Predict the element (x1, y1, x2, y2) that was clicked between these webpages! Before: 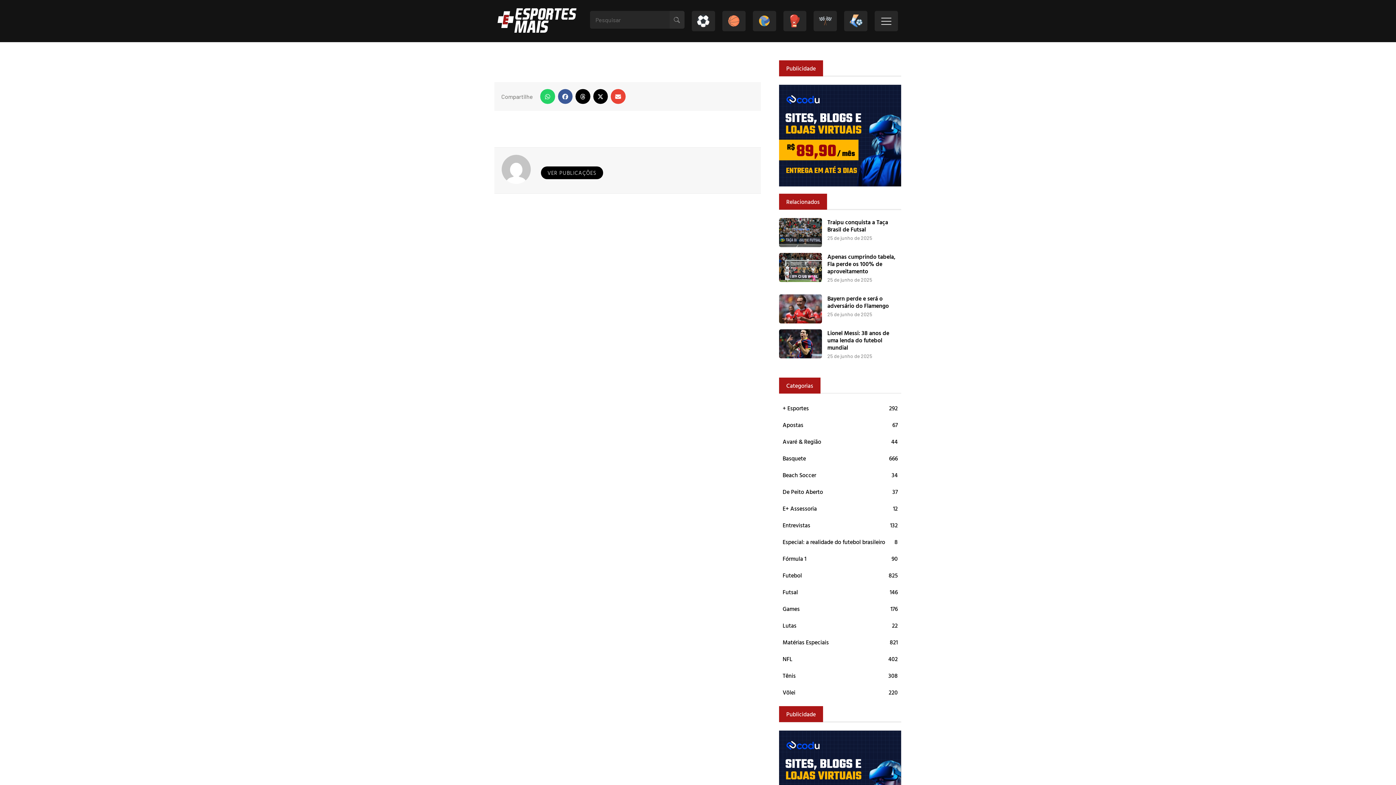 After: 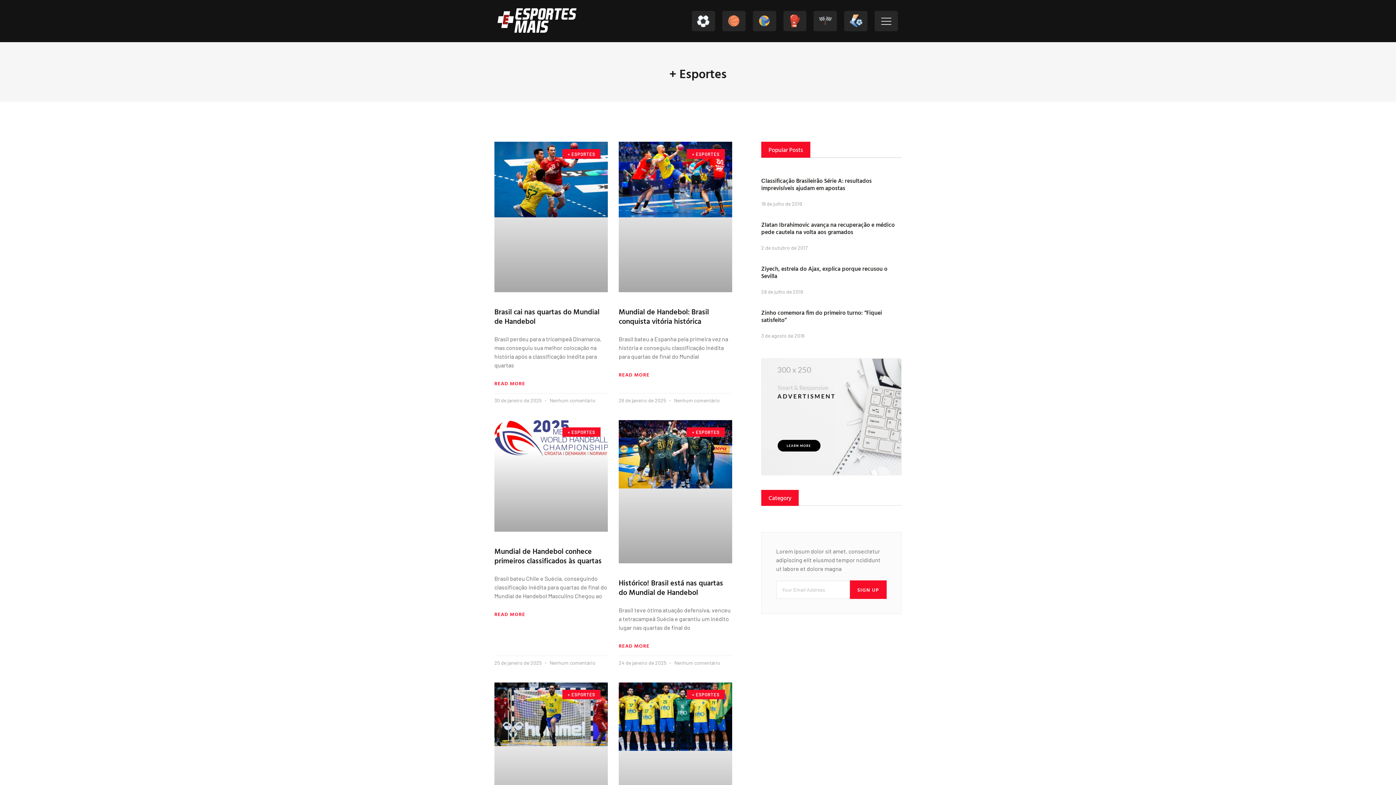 Action: bbox: (779, 401, 901, 415) label: + Esportes
292